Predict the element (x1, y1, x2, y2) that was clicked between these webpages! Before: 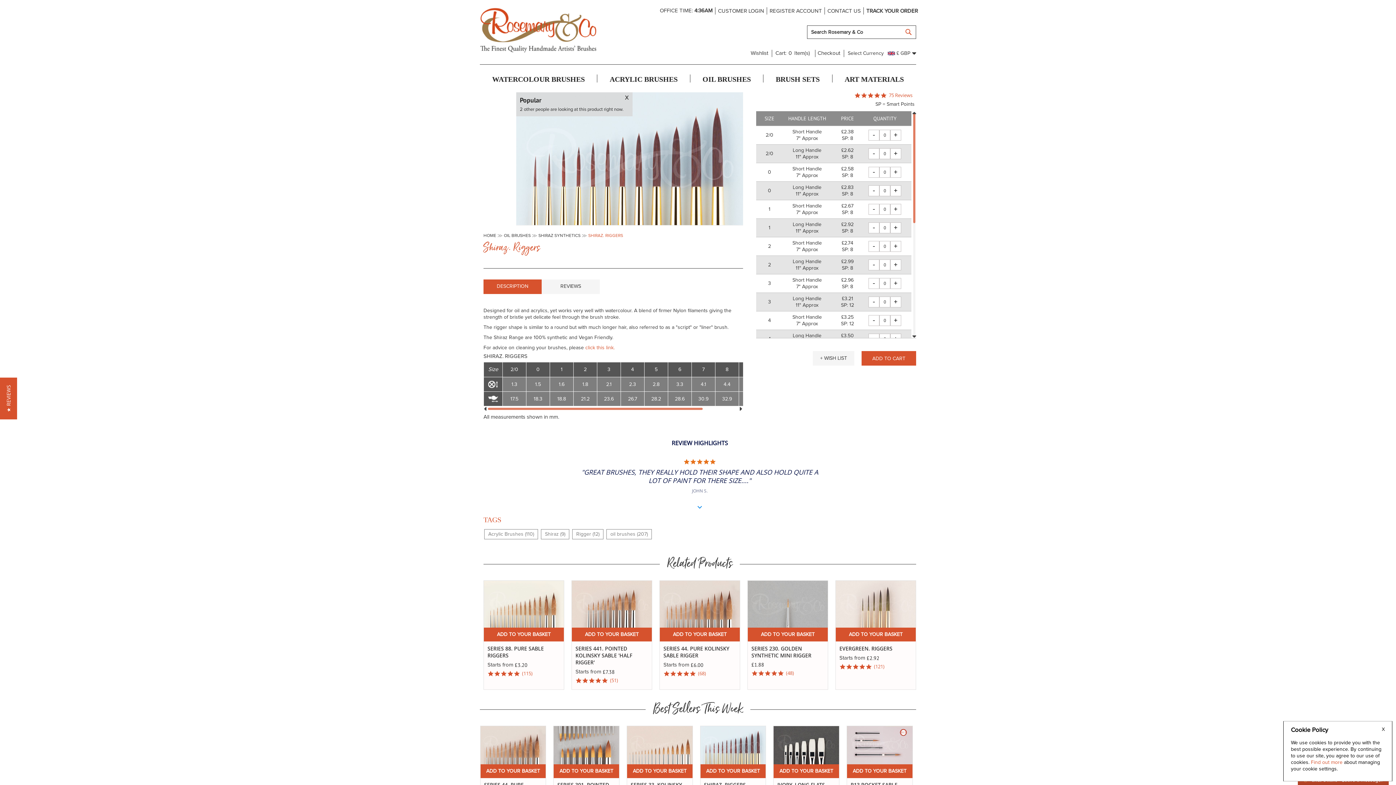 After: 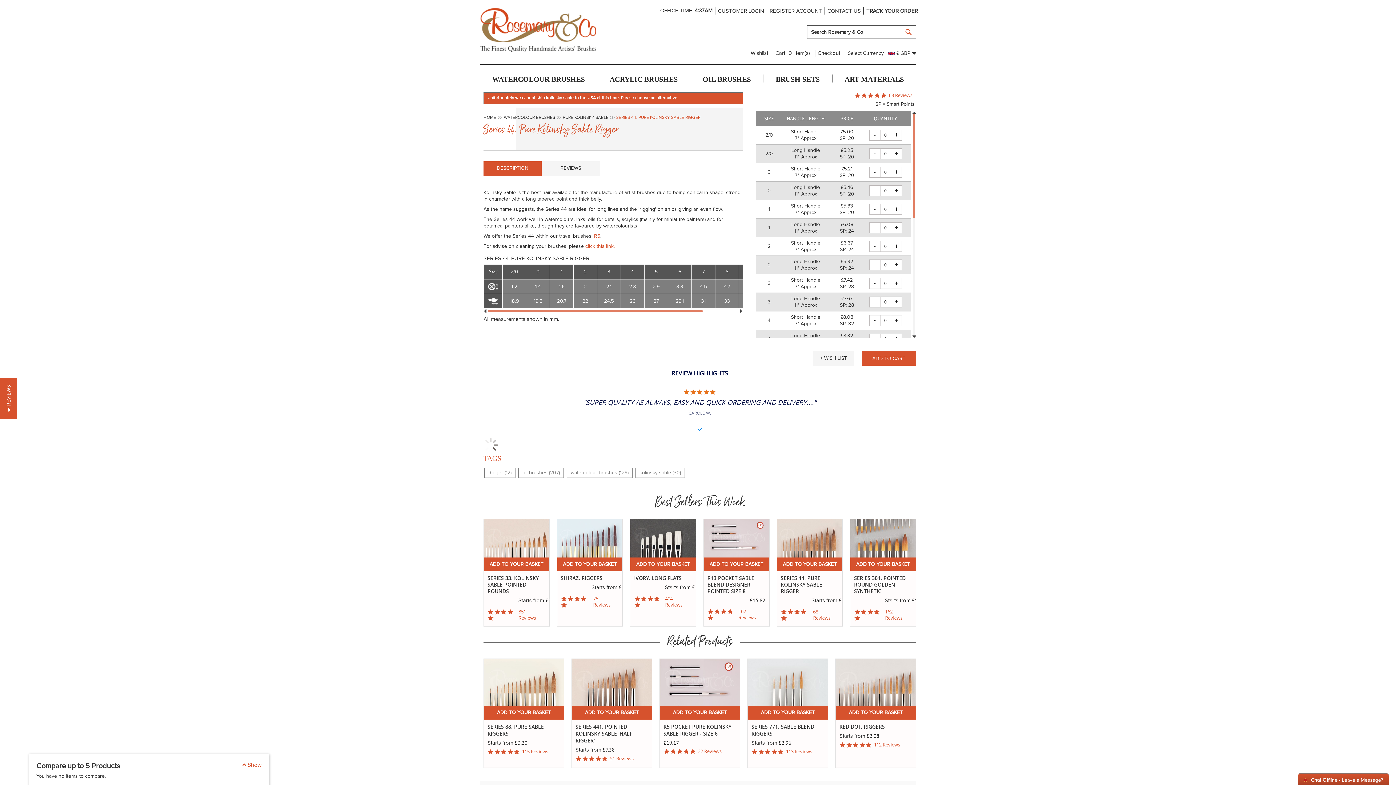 Action: bbox: (847, 727, 912, 732)